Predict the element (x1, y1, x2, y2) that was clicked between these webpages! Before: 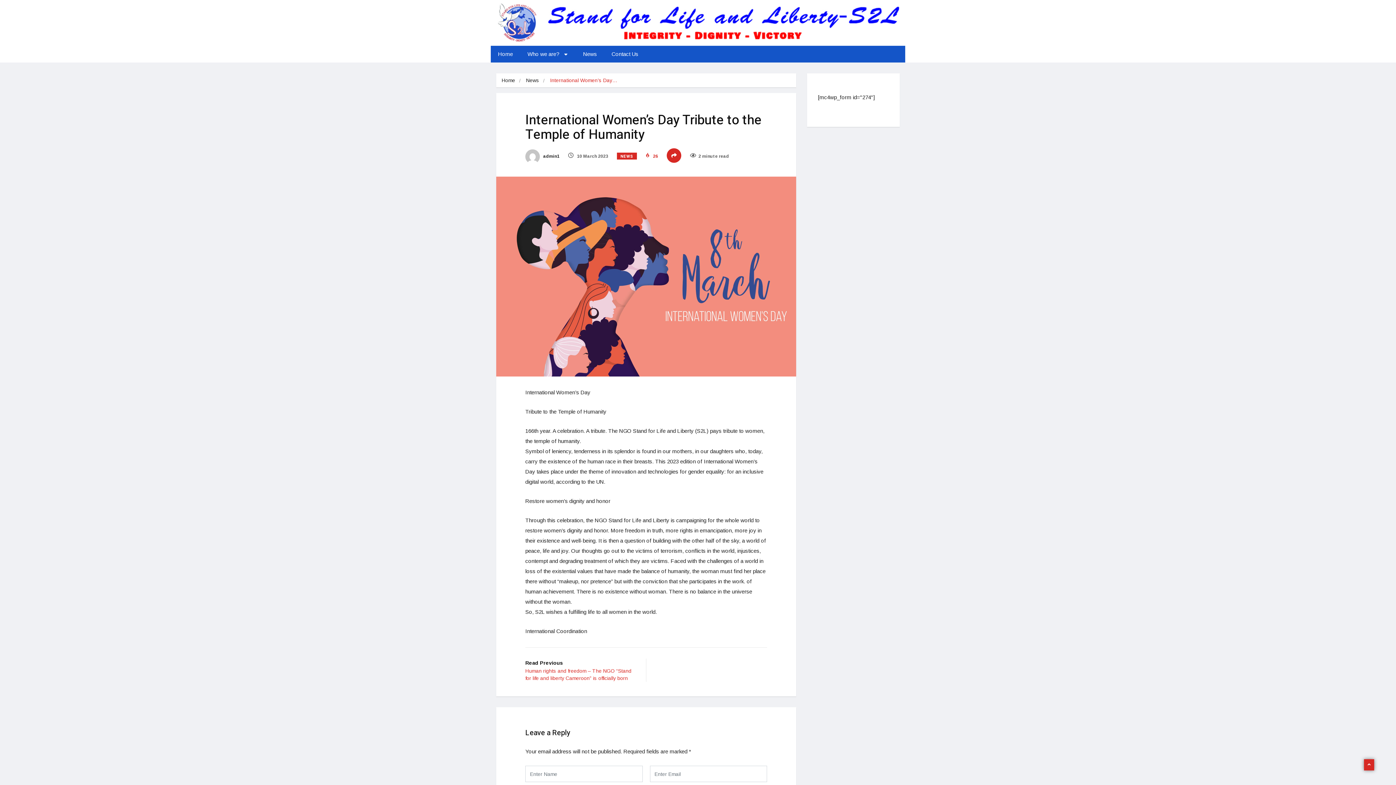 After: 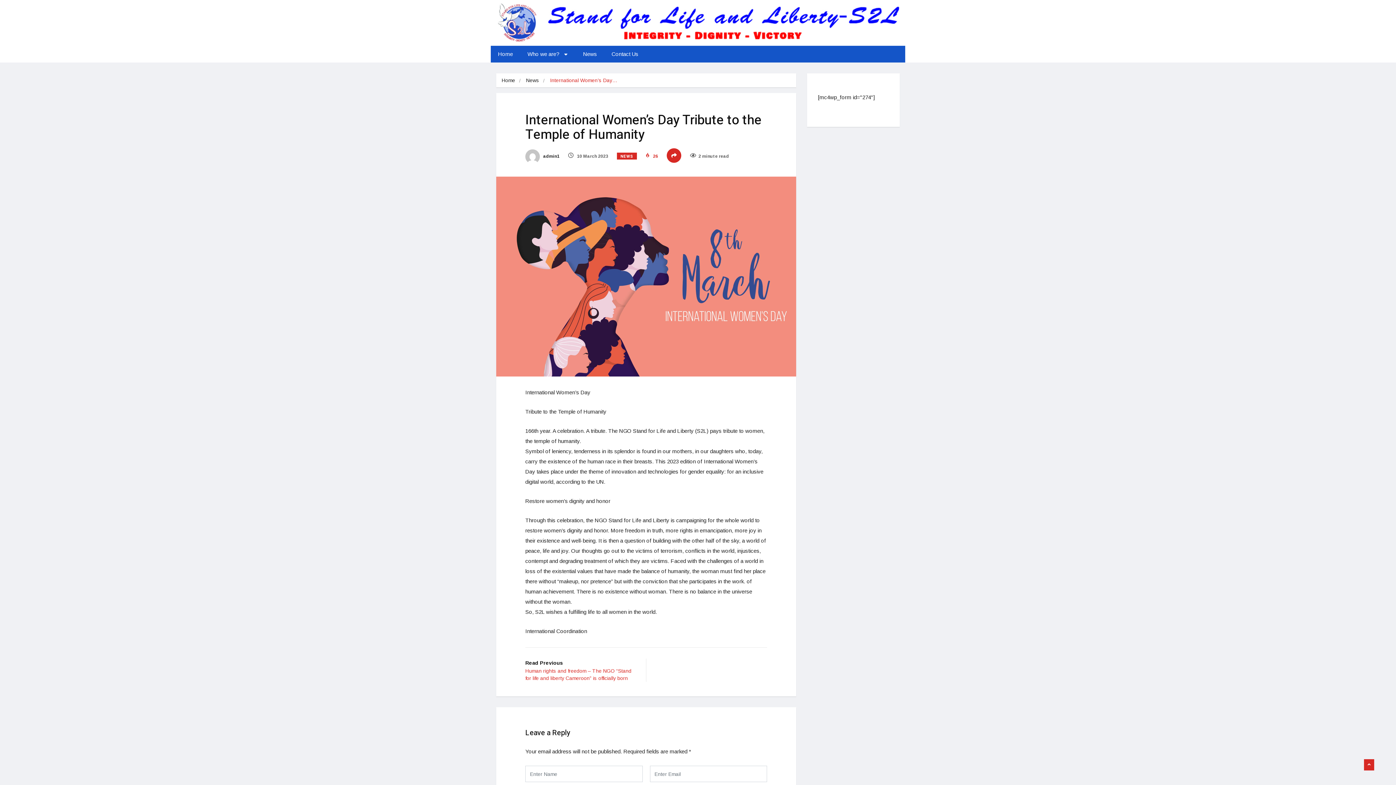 Action: bbox: (1364, 759, 1374, 770)